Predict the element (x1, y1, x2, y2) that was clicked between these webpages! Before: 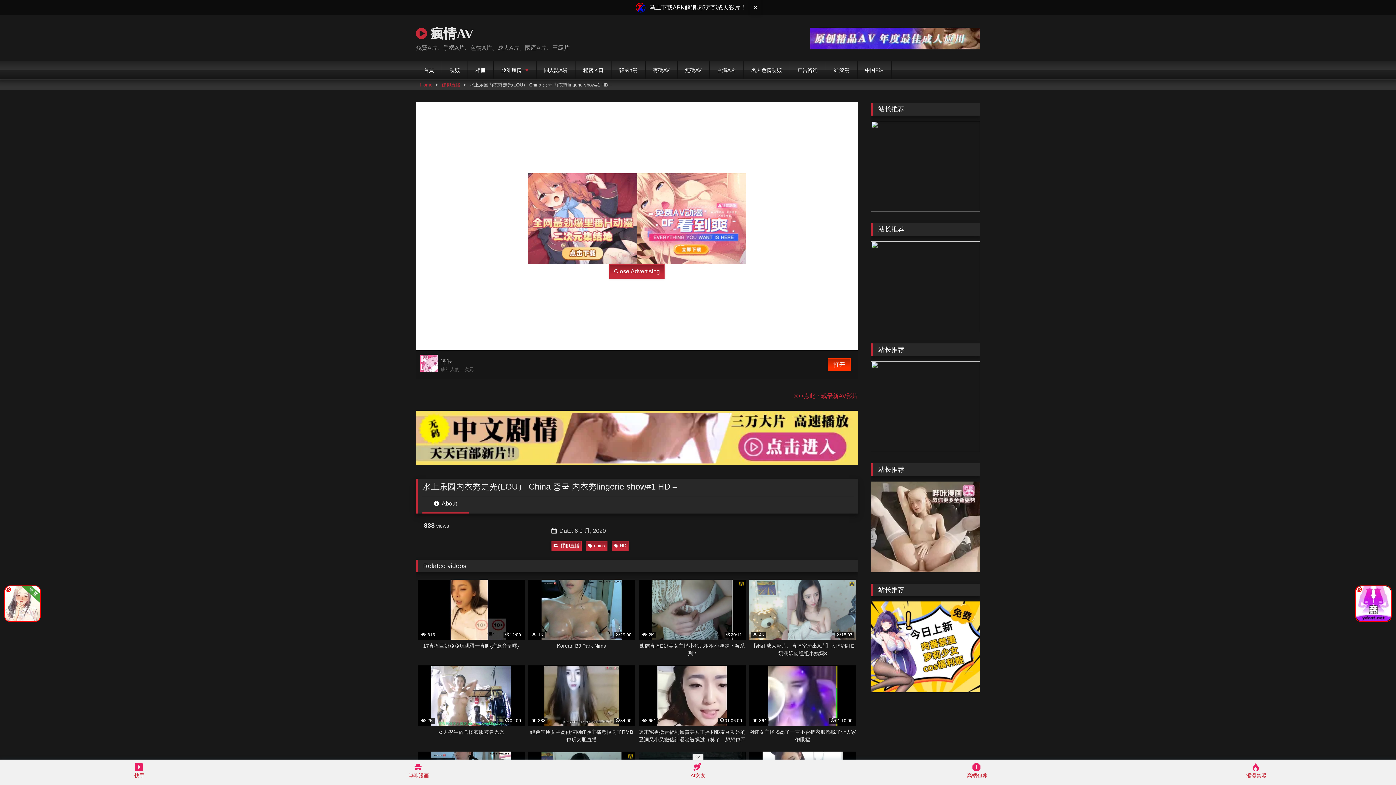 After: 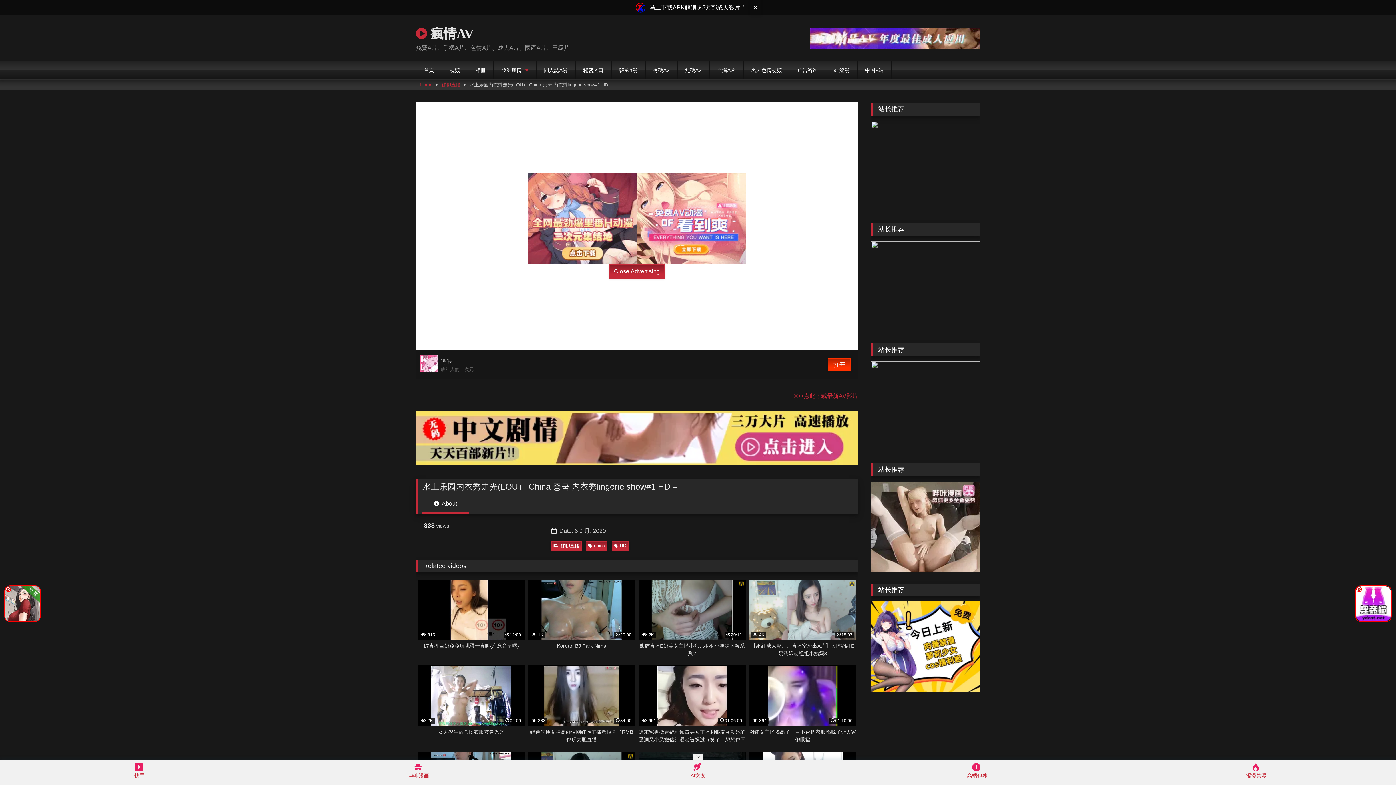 Action: bbox: (871, 206, 980, 213)